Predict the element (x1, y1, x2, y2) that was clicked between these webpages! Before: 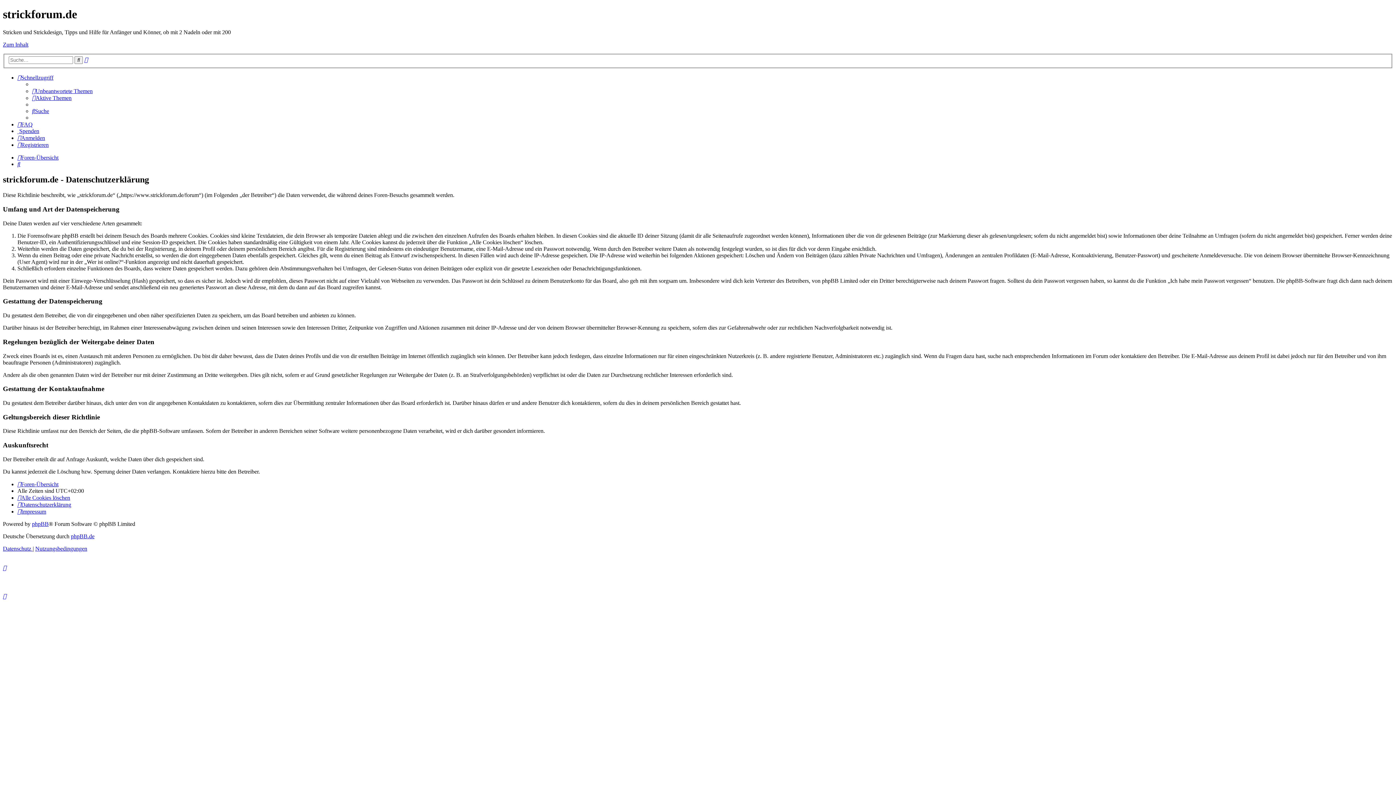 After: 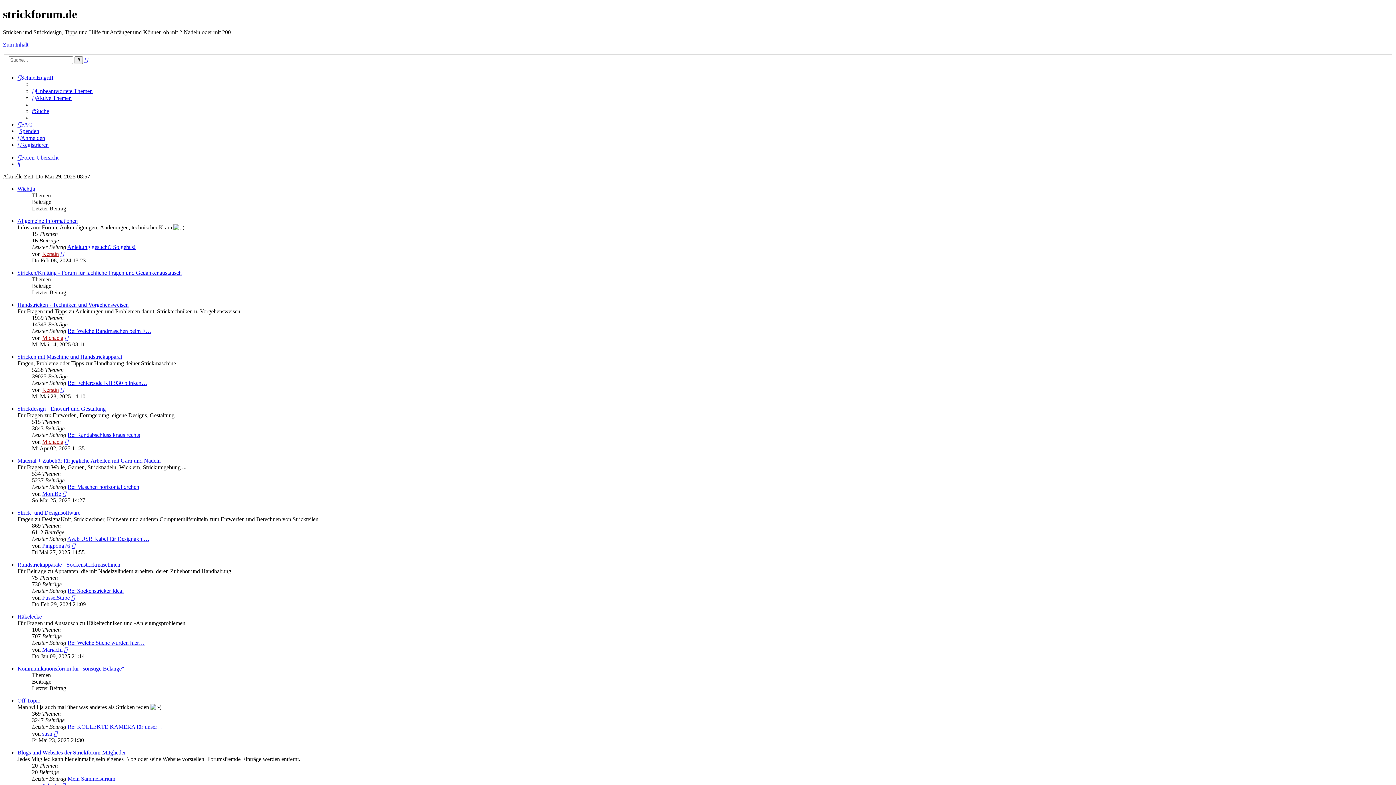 Action: label: Foren-Übersicht bbox: (17, 481, 58, 487)